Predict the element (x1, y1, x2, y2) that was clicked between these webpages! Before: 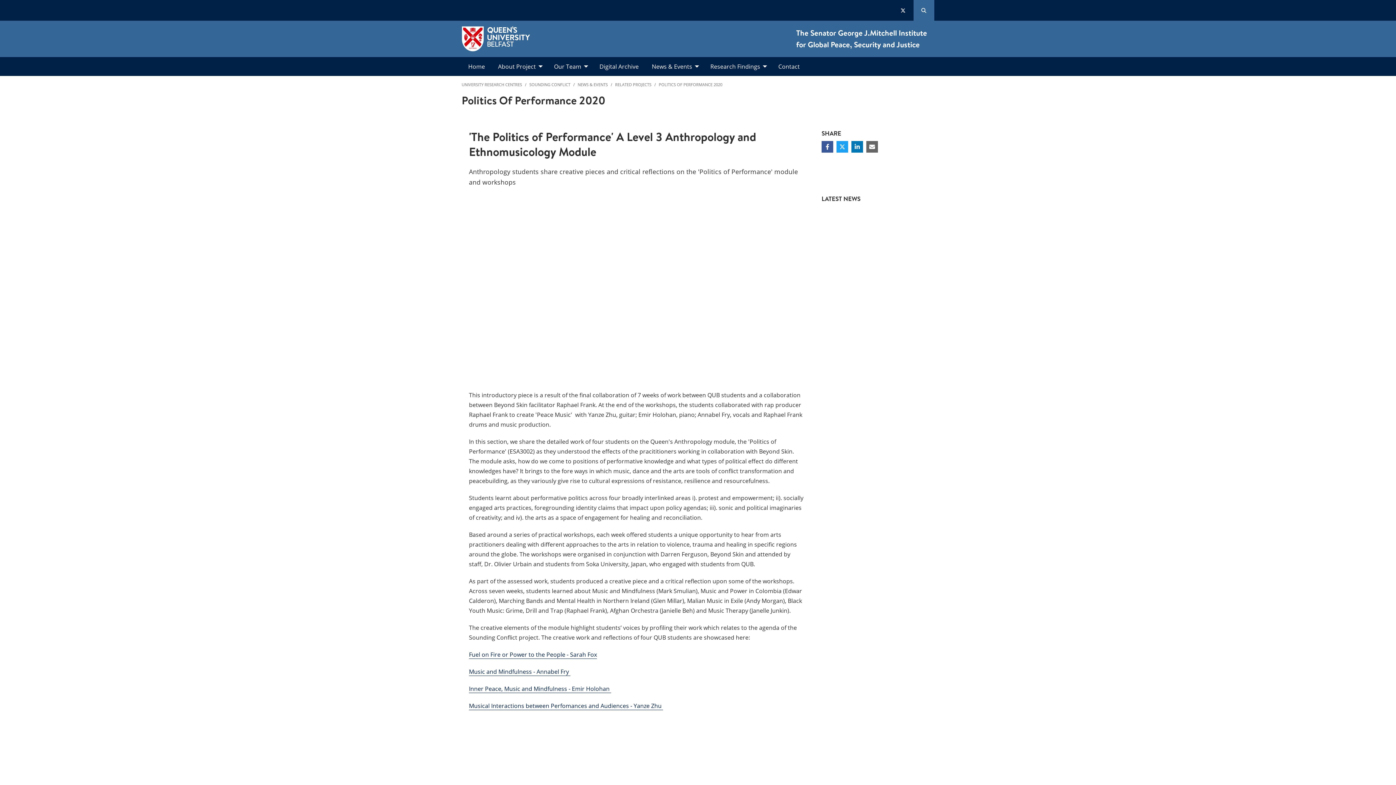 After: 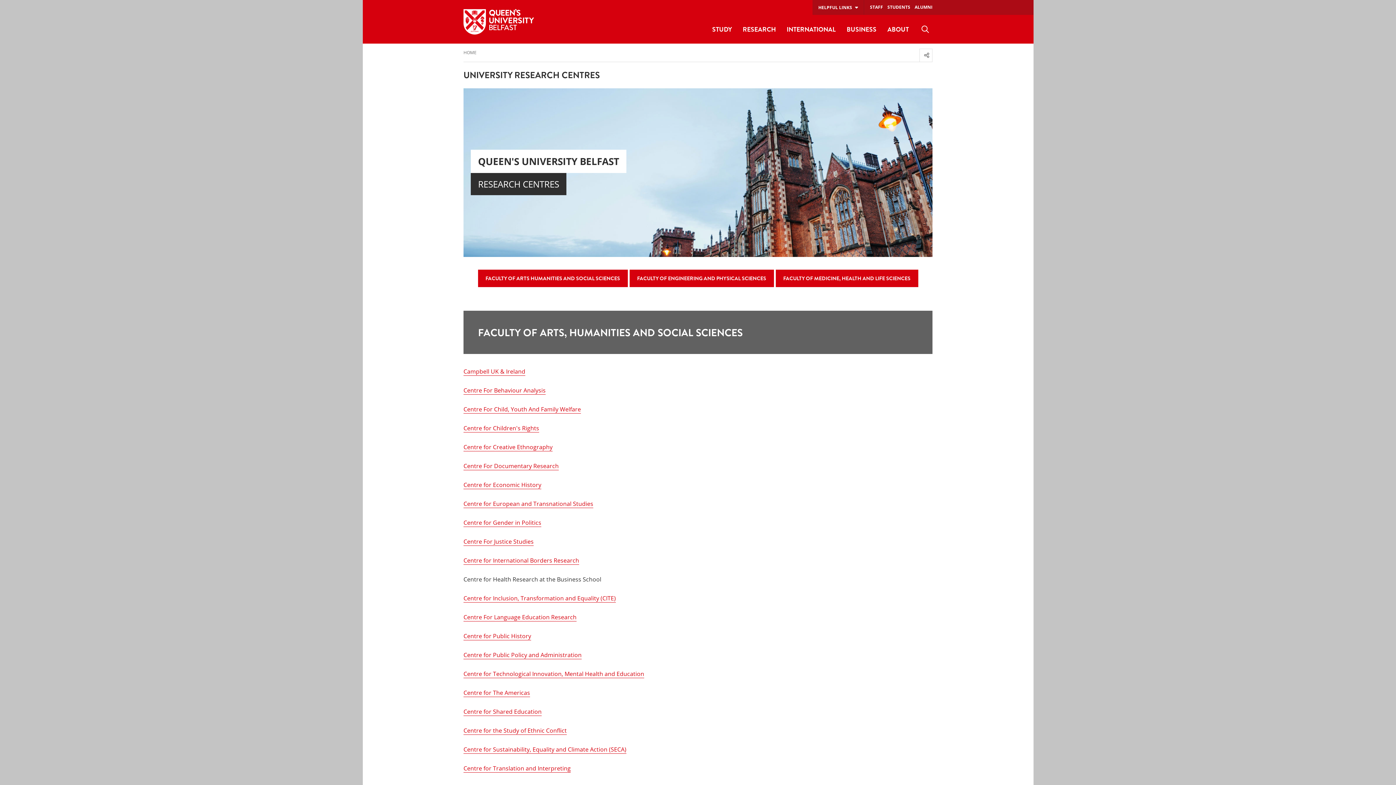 Action: label: UNIVERSITY RESEARCH CENTRES bbox: (461, 81, 522, 87)